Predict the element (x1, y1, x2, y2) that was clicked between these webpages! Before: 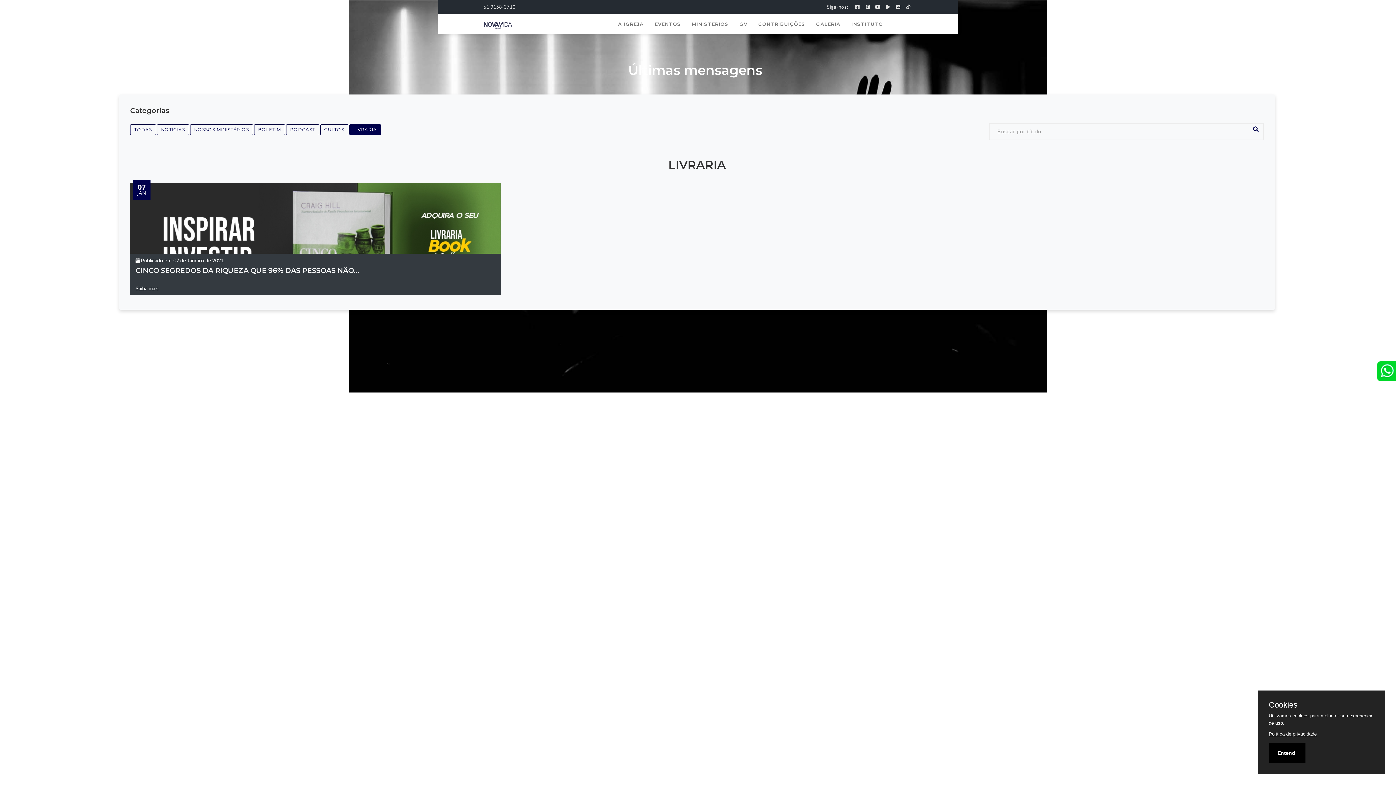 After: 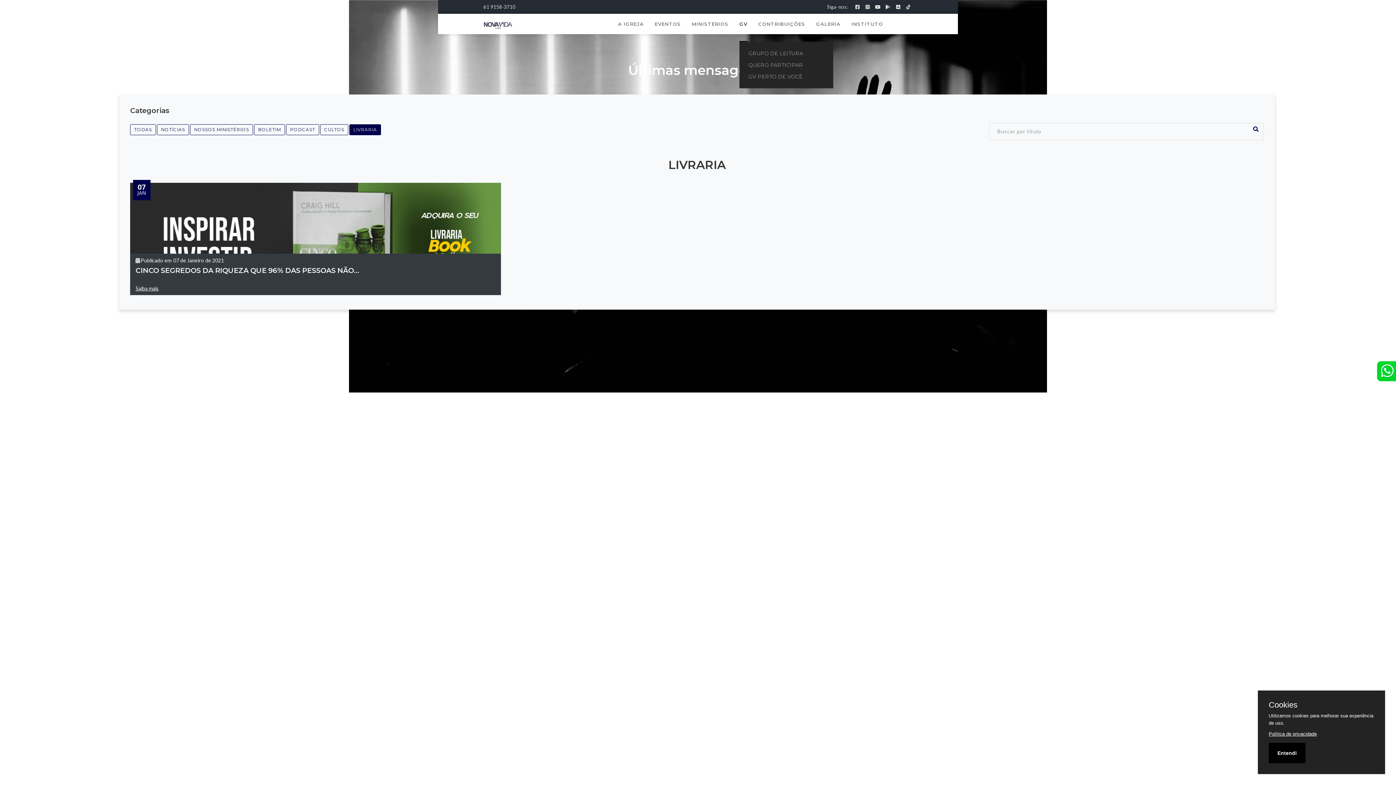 Action: bbox: (739, 5, 747, 42) label: GV